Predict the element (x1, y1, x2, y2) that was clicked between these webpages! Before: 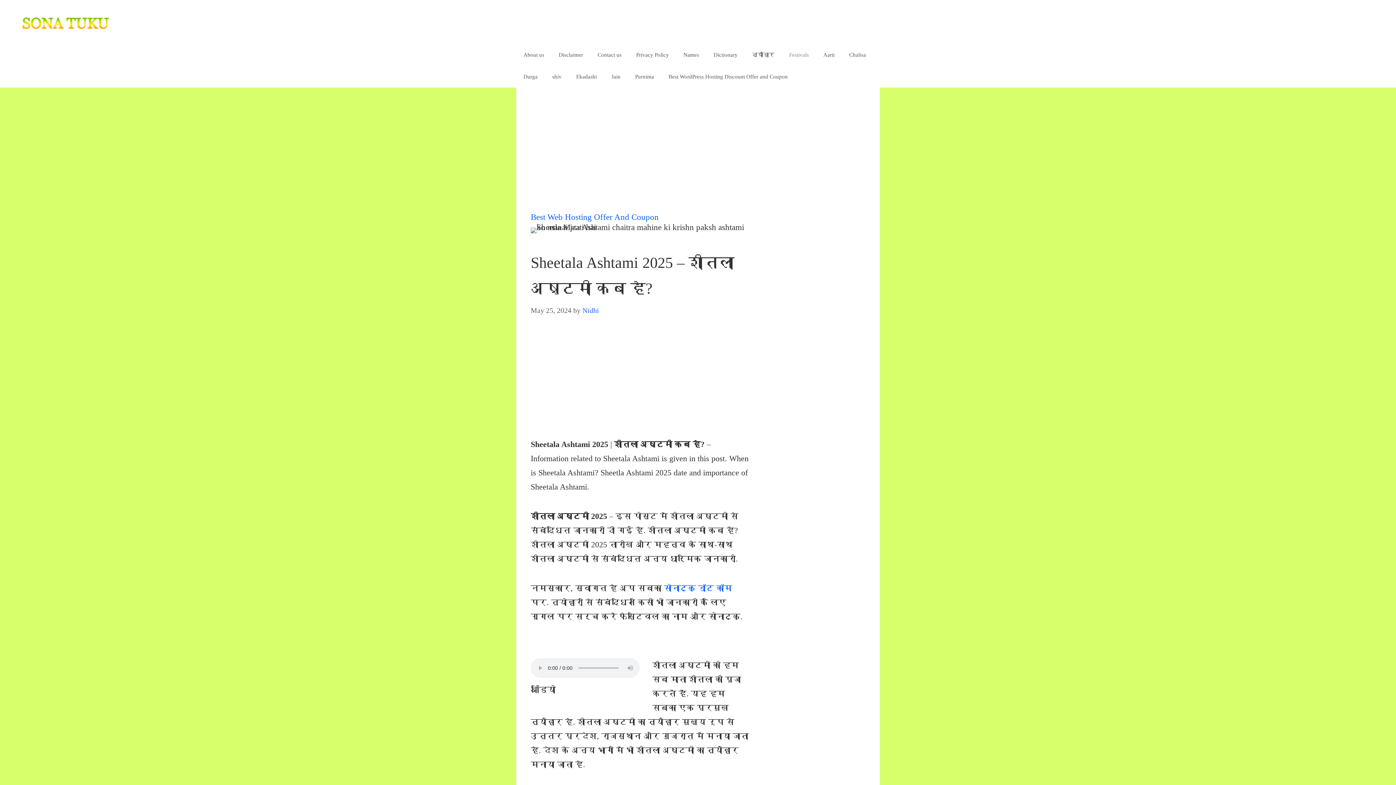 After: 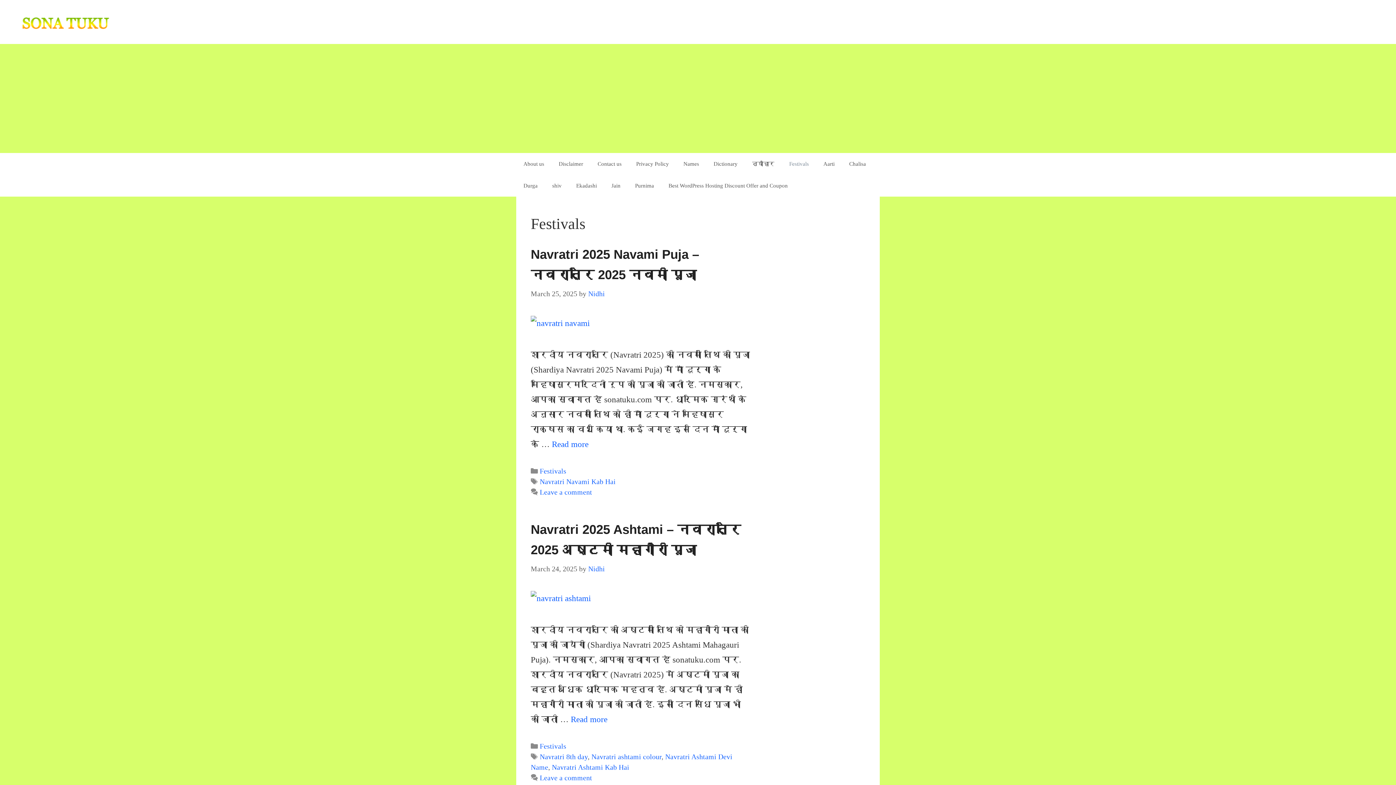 Action: bbox: (782, 44, 816, 65) label: Festivals